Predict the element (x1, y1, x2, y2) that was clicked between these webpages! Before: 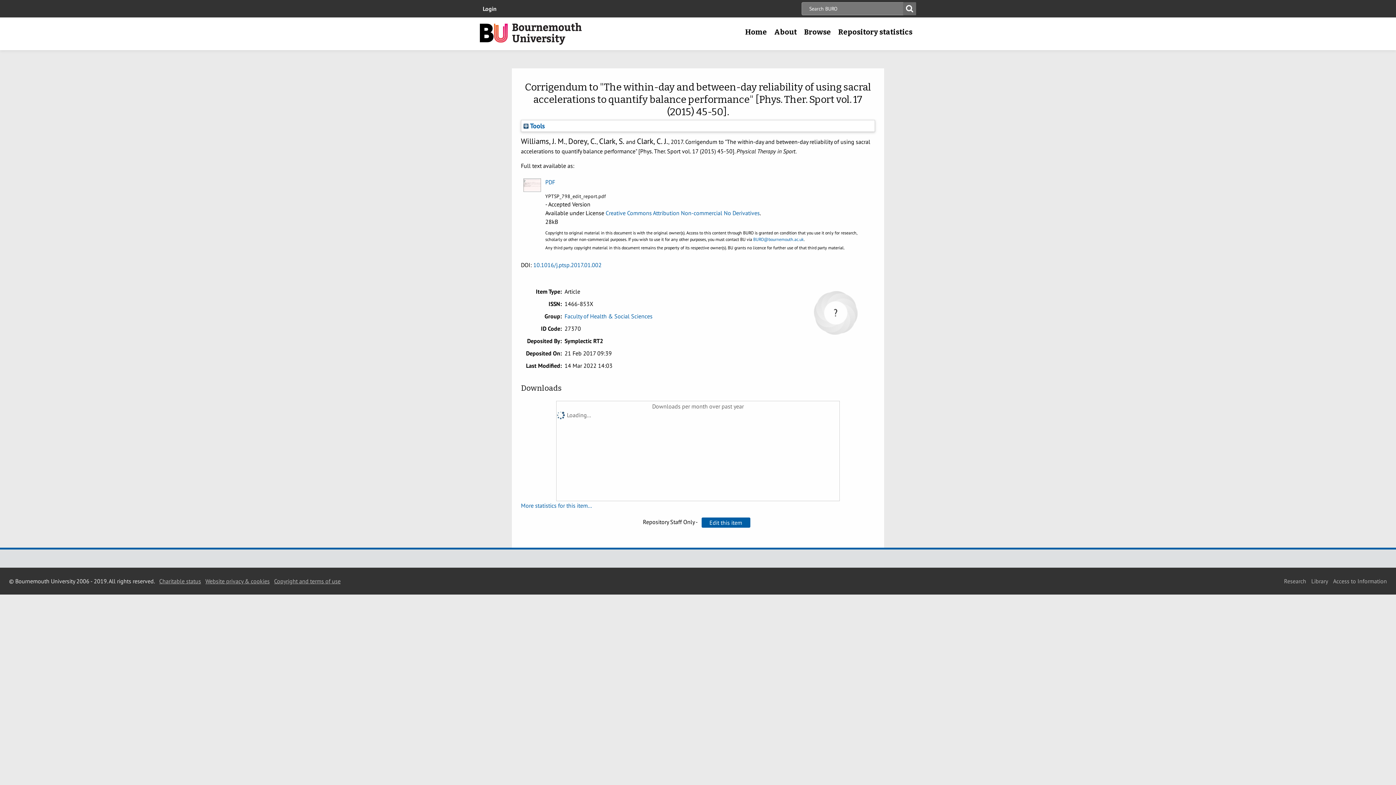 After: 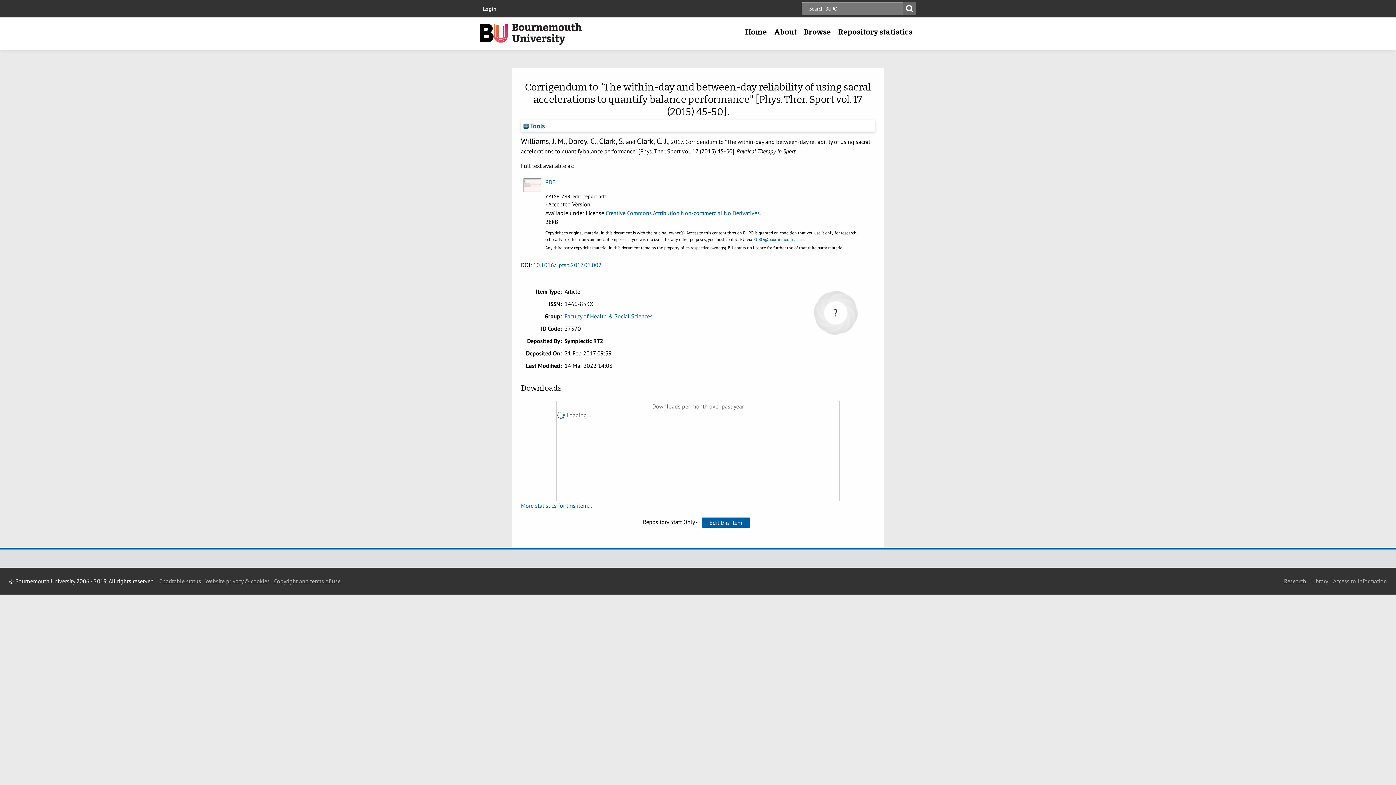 Action: label: Research bbox: (1284, 577, 1306, 585)